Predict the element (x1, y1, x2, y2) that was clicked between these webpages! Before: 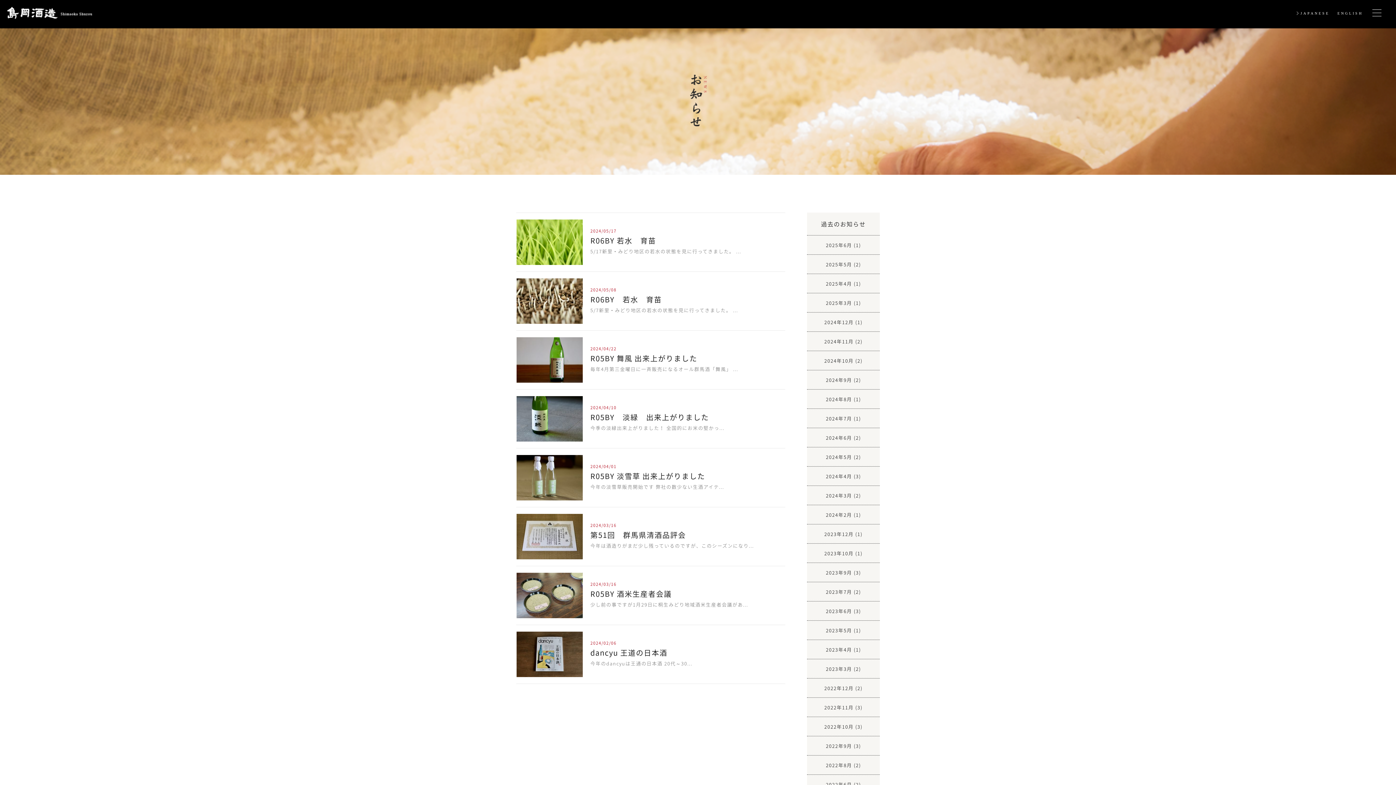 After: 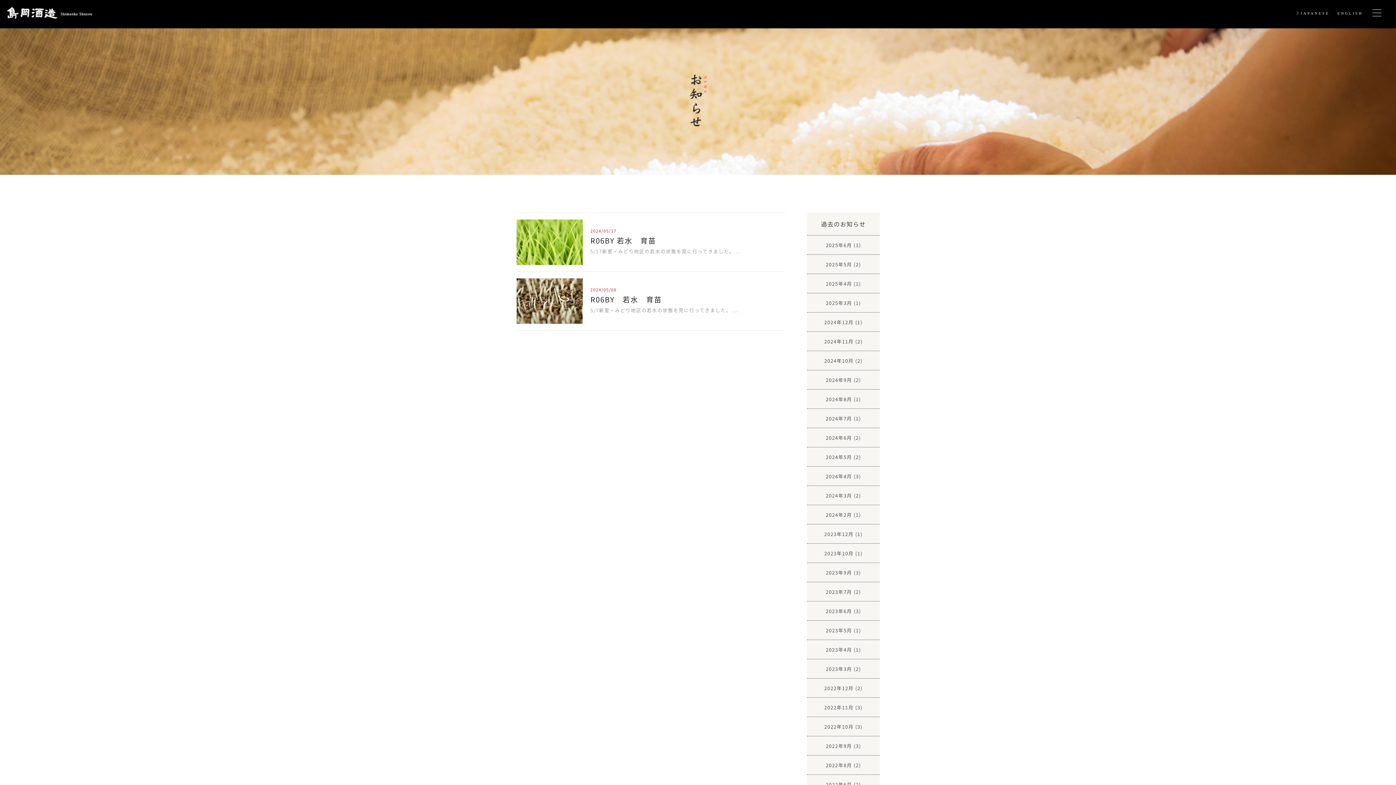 Action: bbox: (826, 453, 852, 460) label: 2024年5月